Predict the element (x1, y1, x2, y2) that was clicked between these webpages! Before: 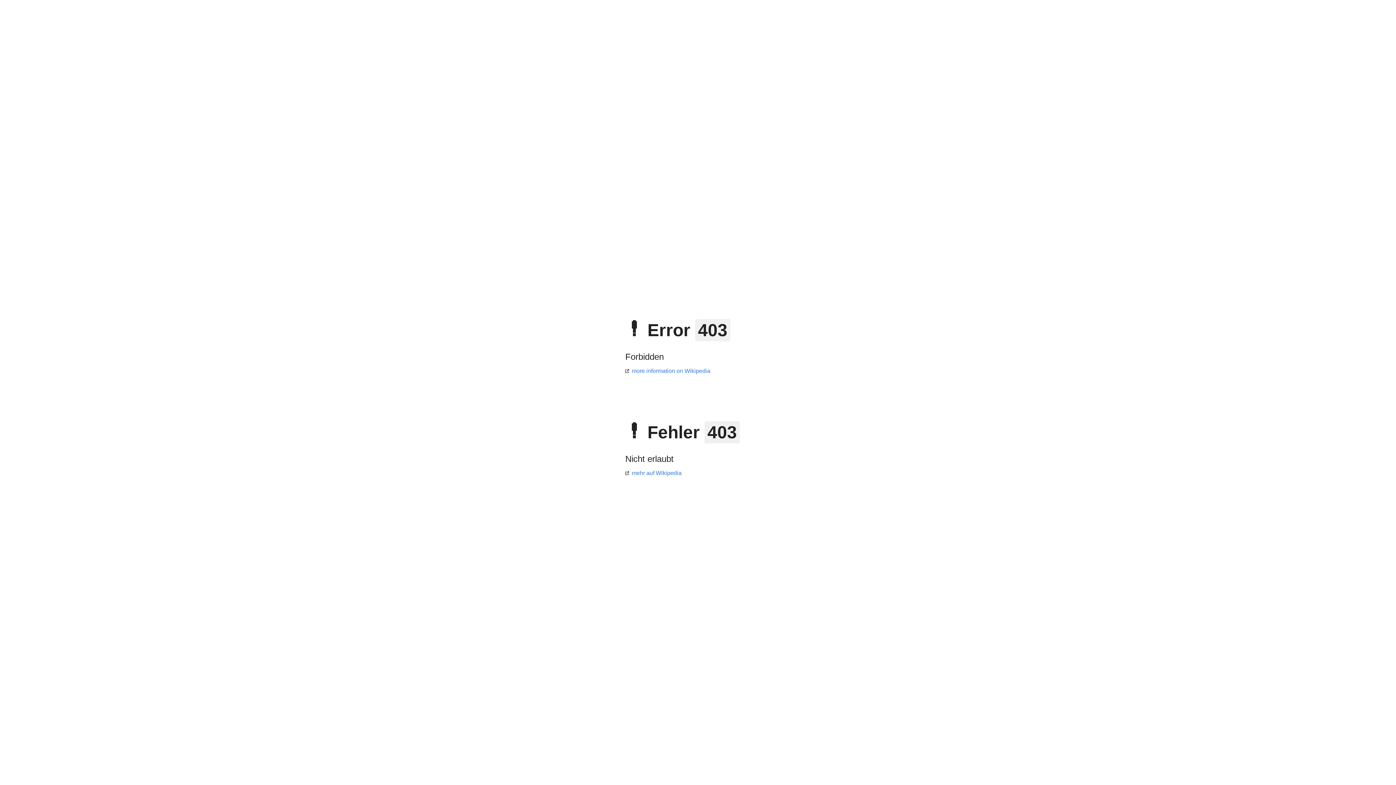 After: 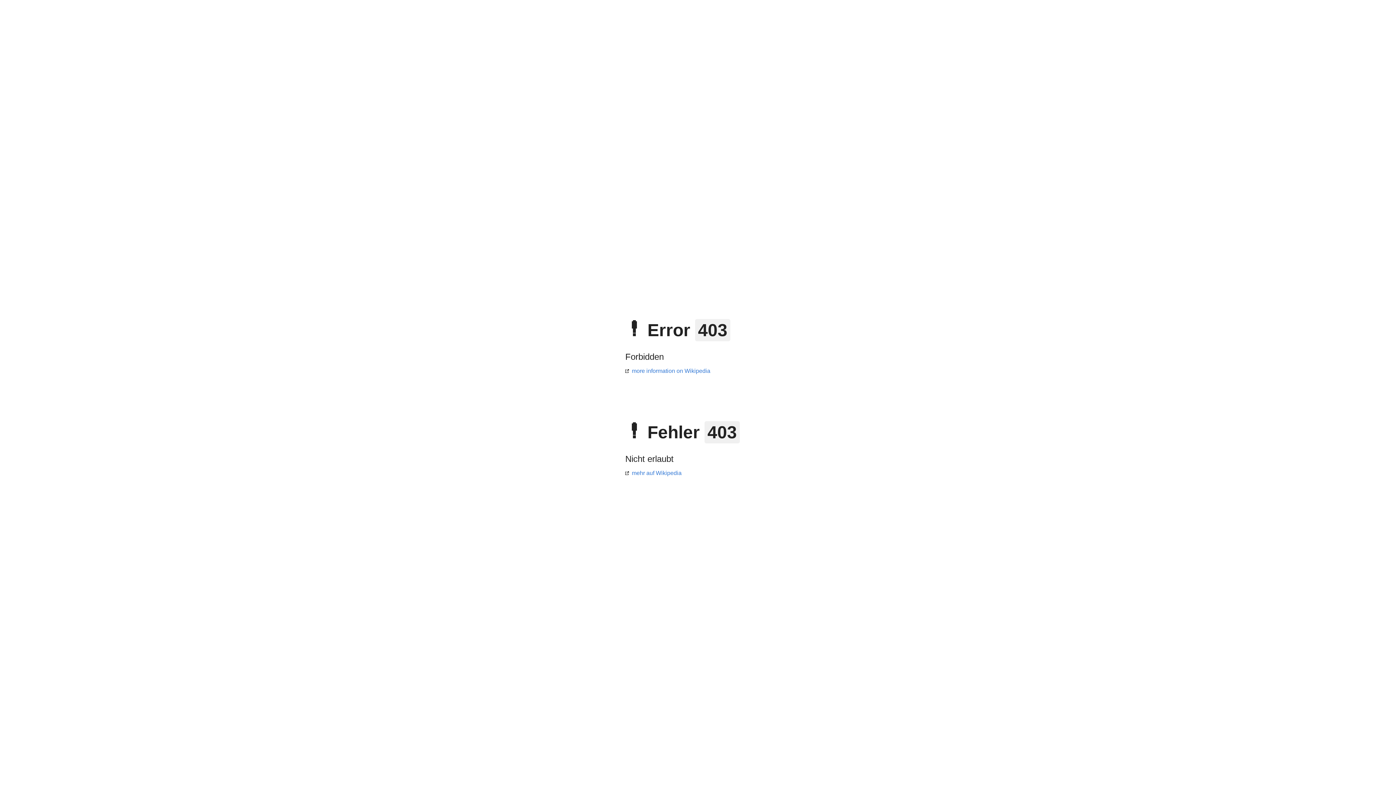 Action: label: more information on Wikipedia bbox: (625, 368, 710, 374)